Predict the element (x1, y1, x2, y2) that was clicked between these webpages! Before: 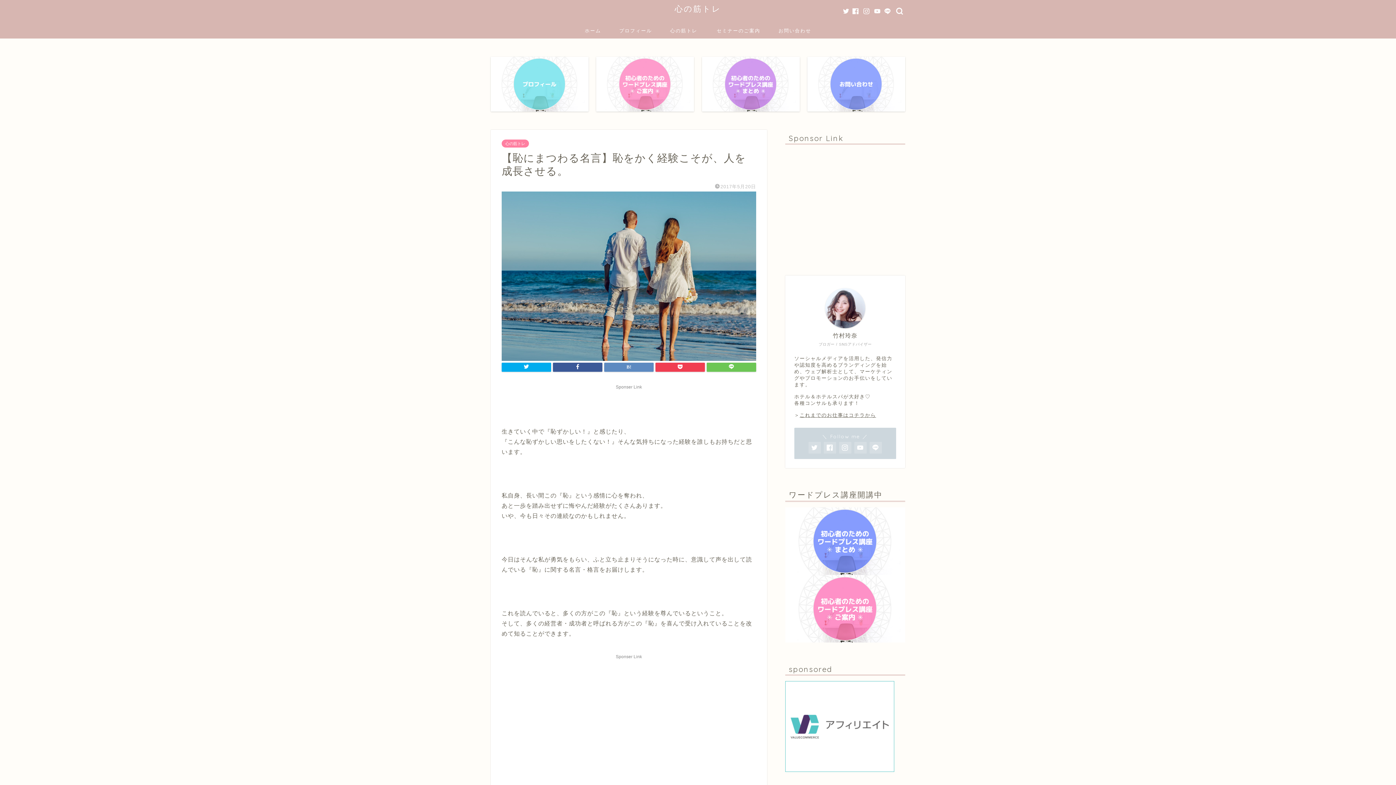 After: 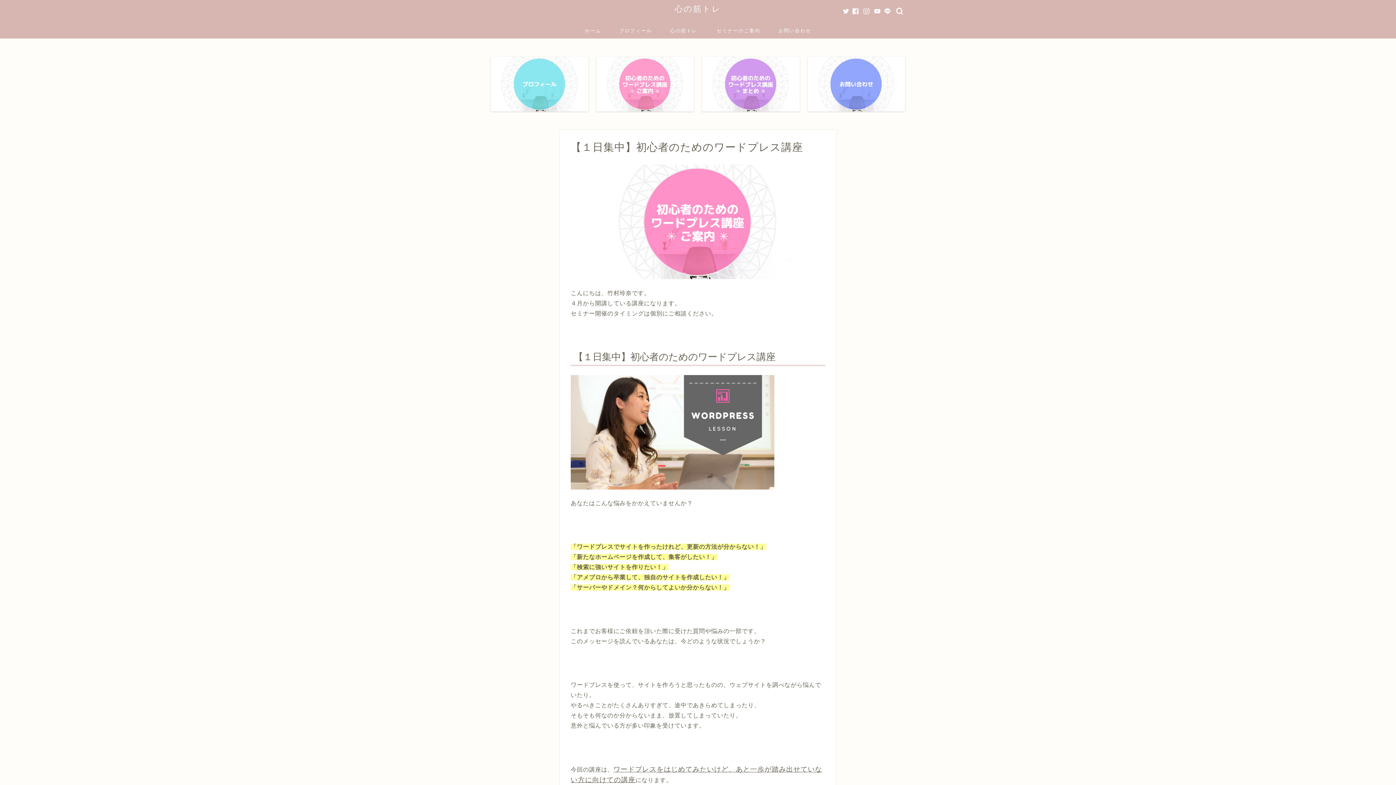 Action: bbox: (596, 56, 694, 111)